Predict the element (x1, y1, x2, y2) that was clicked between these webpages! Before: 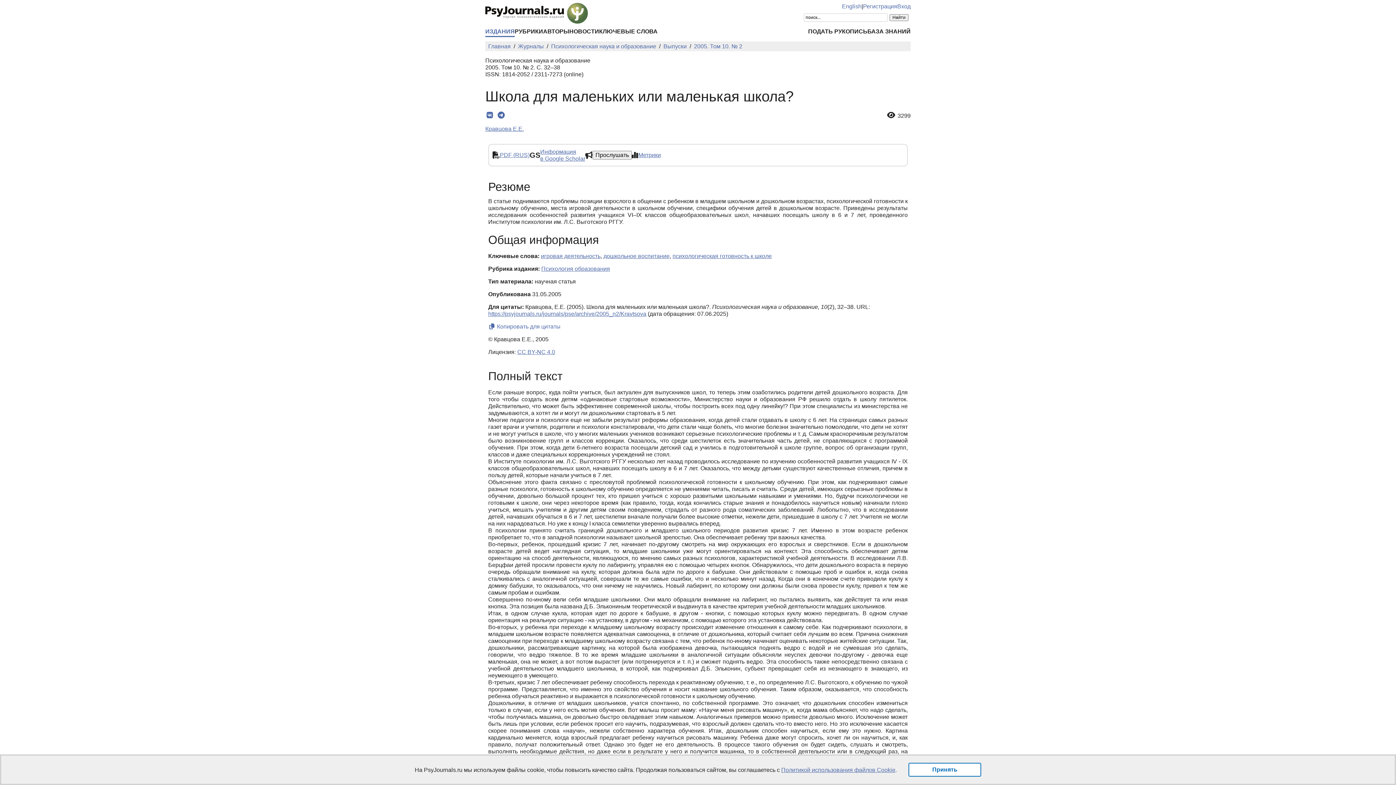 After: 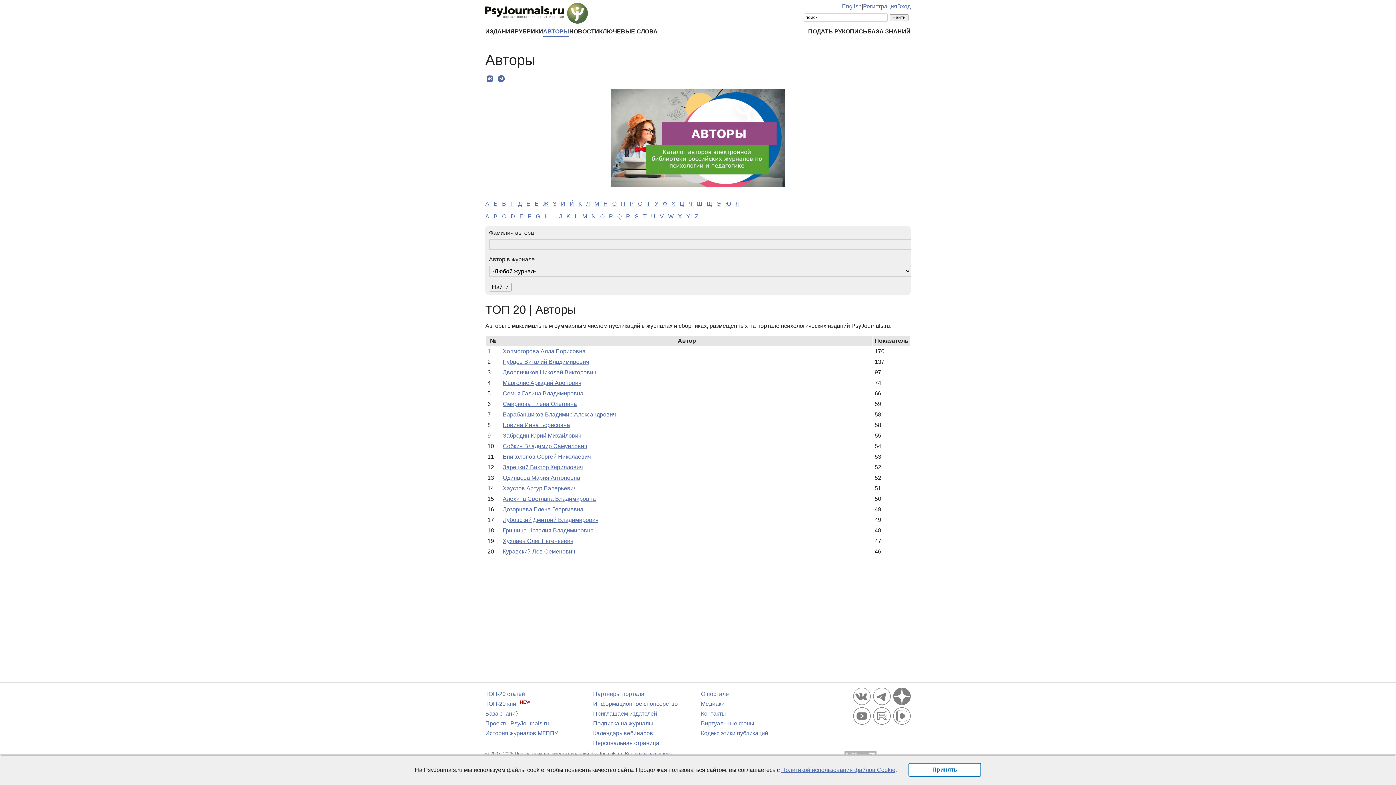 Action: bbox: (543, 28, 569, 34) label: АВТОРЫ